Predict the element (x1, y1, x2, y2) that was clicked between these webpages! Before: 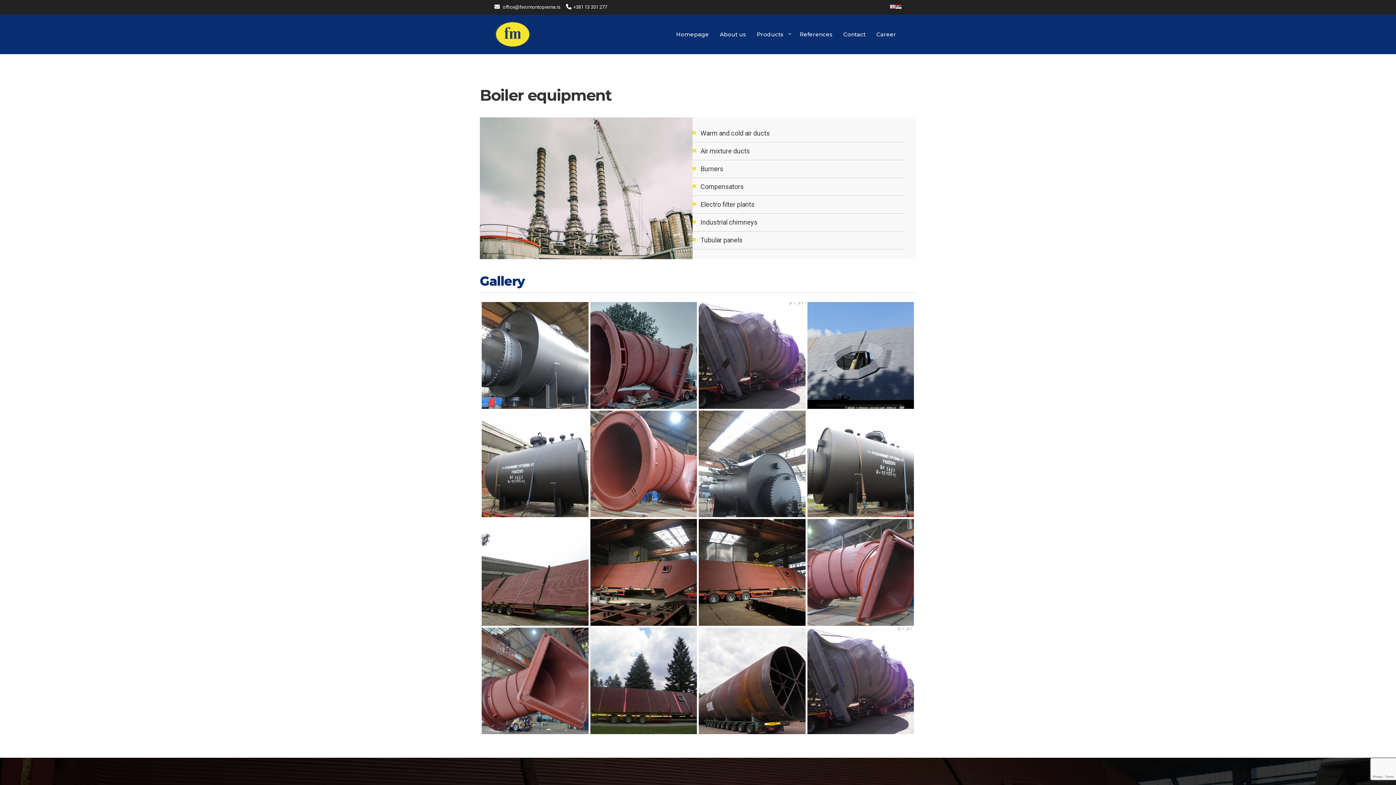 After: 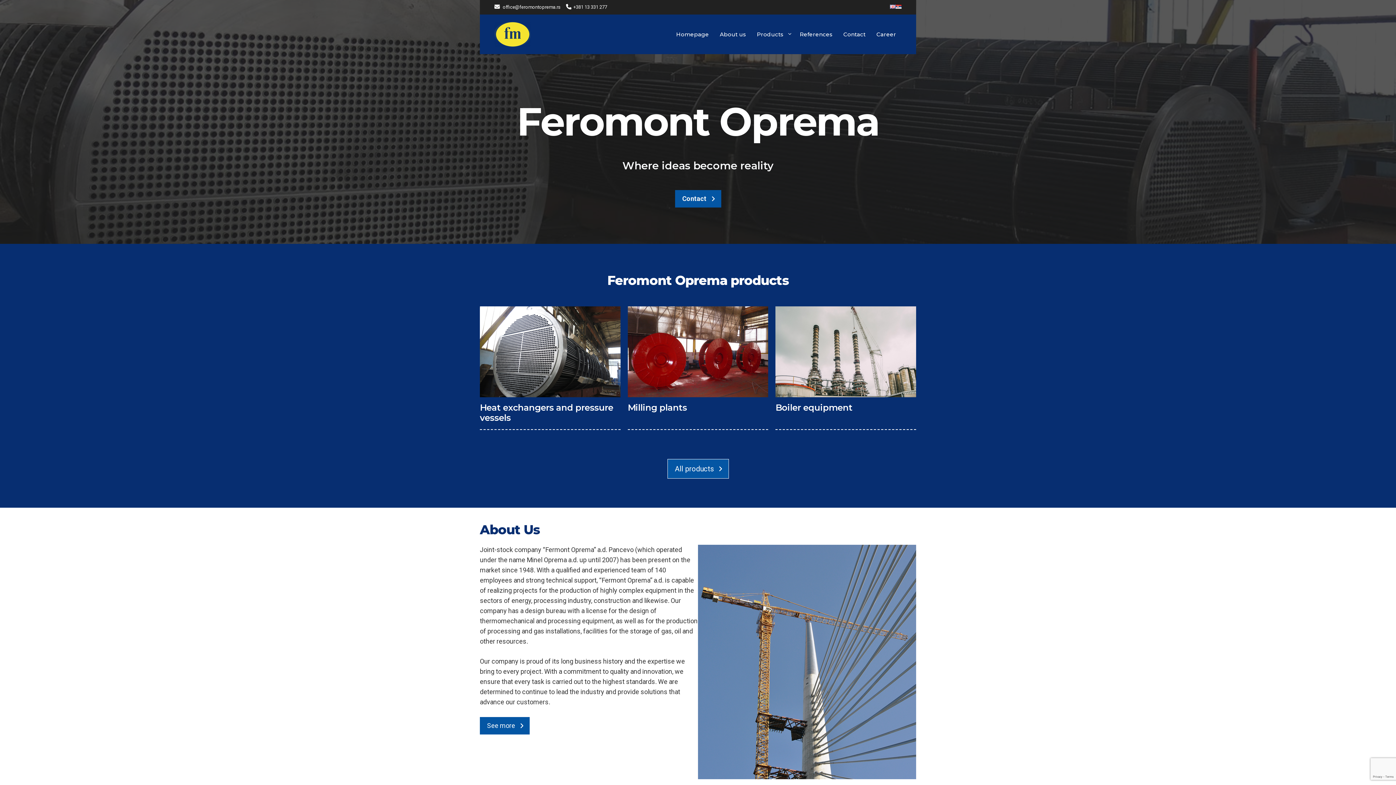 Action: bbox: (670, 23, 714, 45) label: Homepage